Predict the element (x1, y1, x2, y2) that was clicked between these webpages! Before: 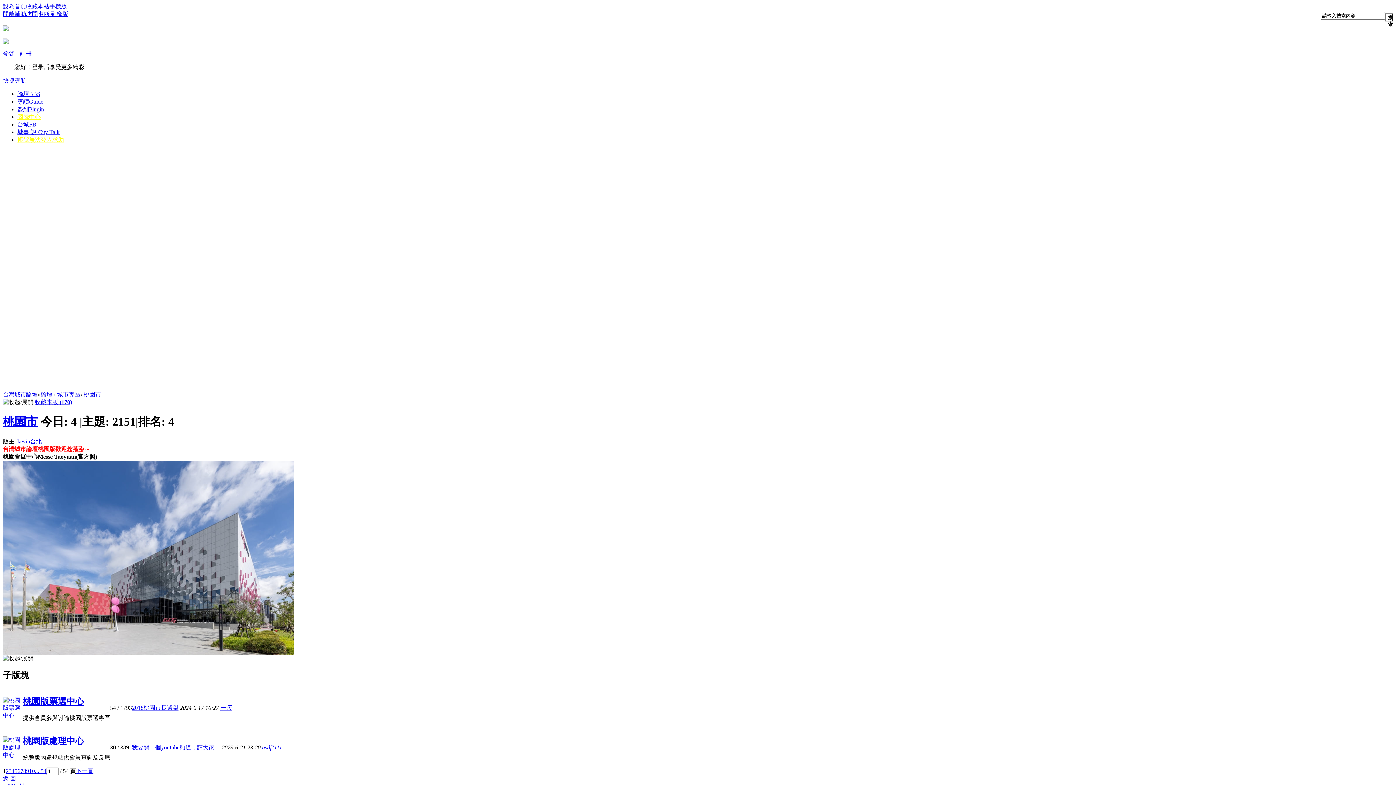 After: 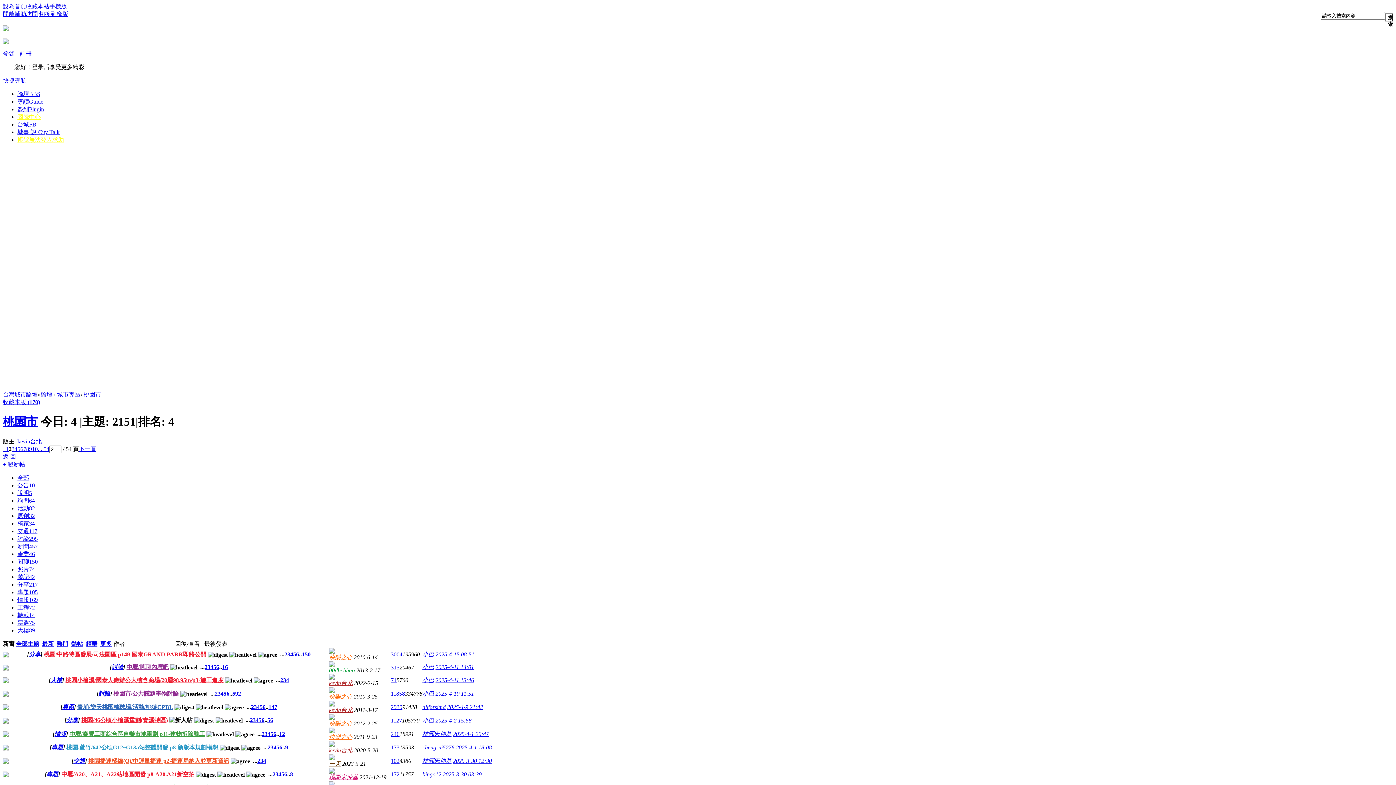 Action: label: 2 bbox: (5, 768, 8, 774)